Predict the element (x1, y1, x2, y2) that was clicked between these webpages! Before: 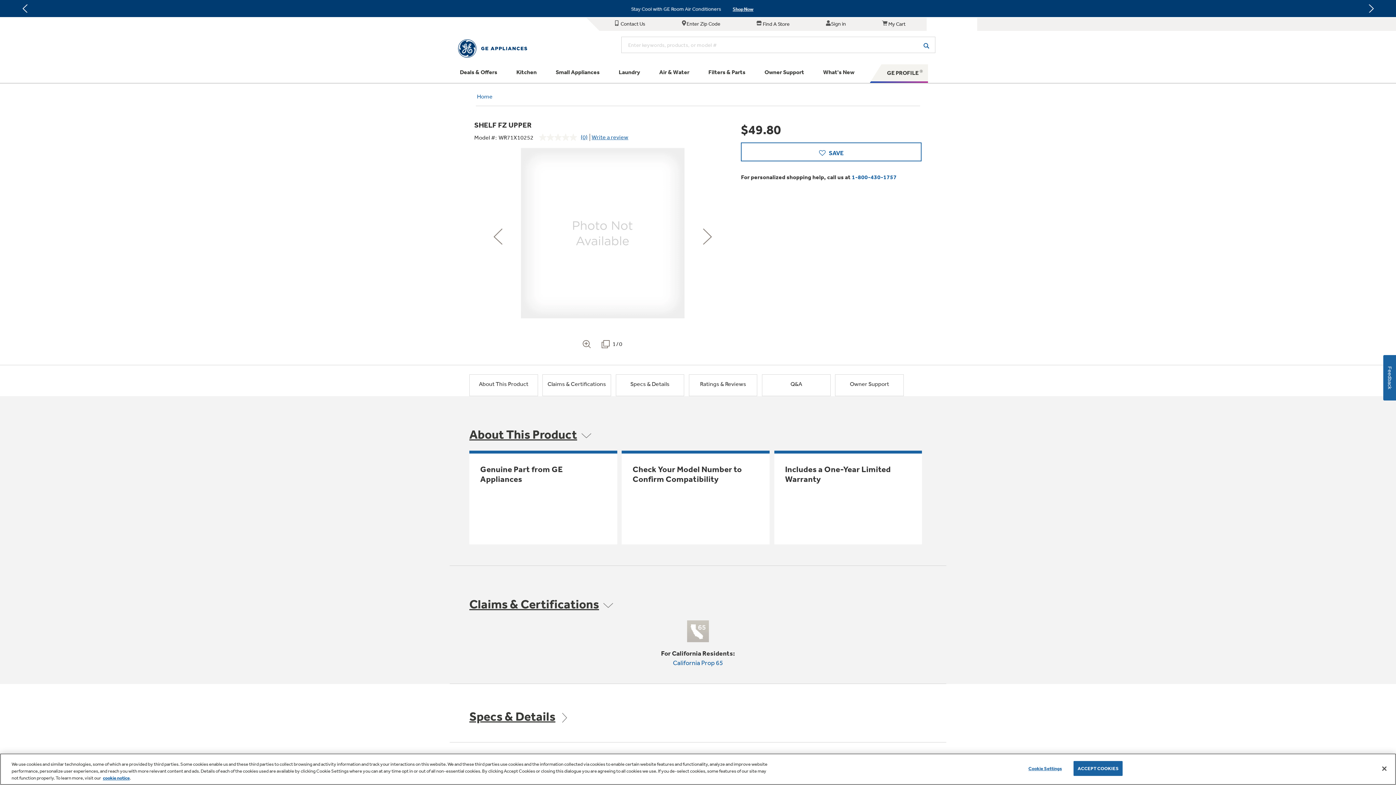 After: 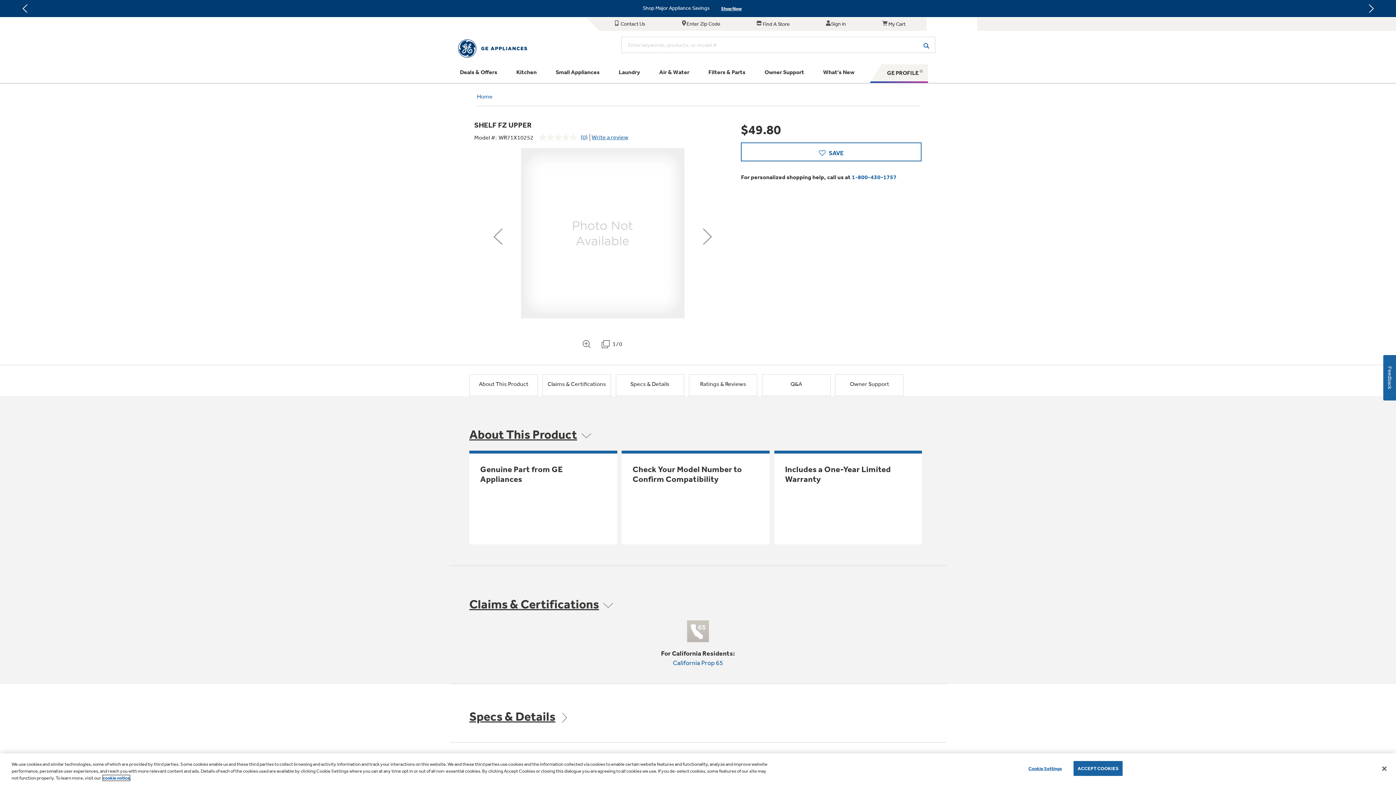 Action: label: cookie notice bbox: (102, 775, 129, 781)